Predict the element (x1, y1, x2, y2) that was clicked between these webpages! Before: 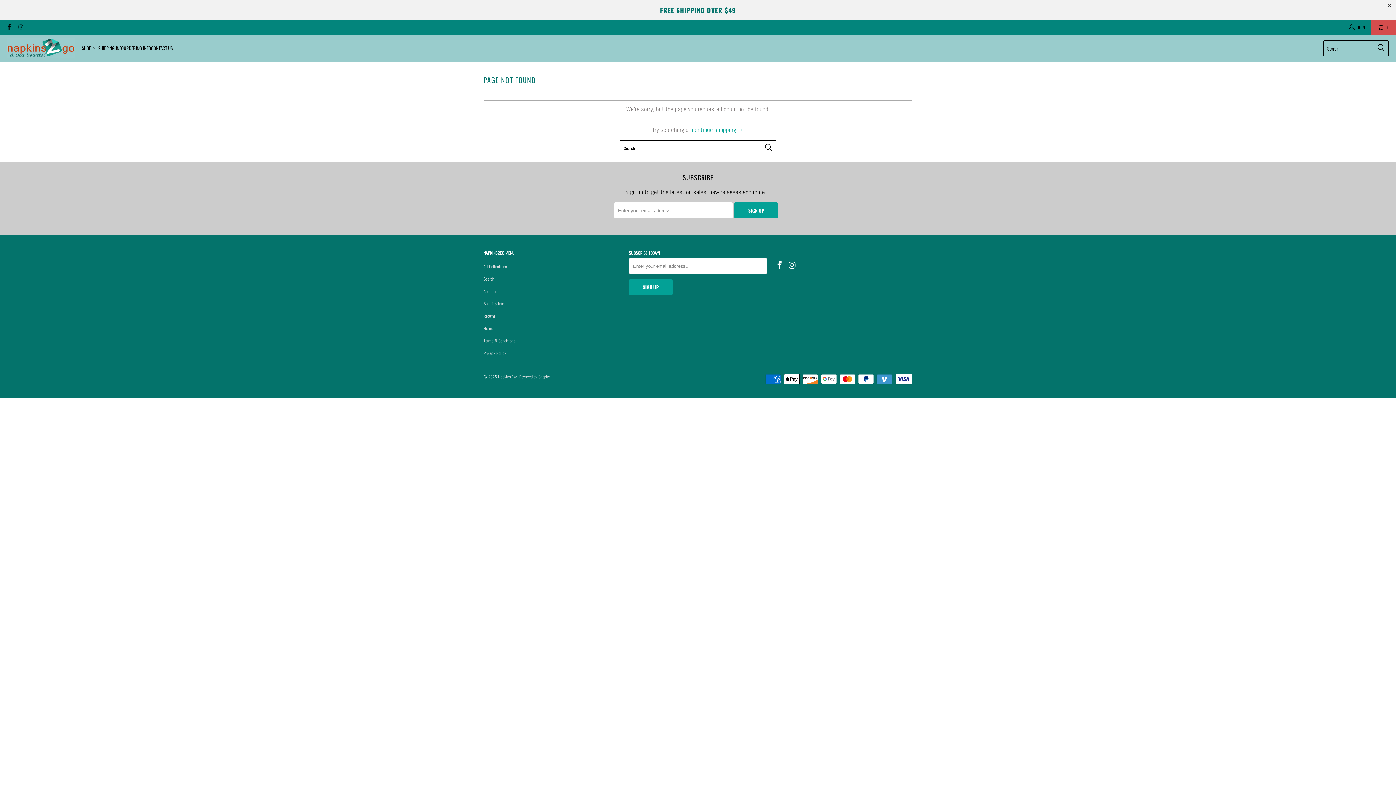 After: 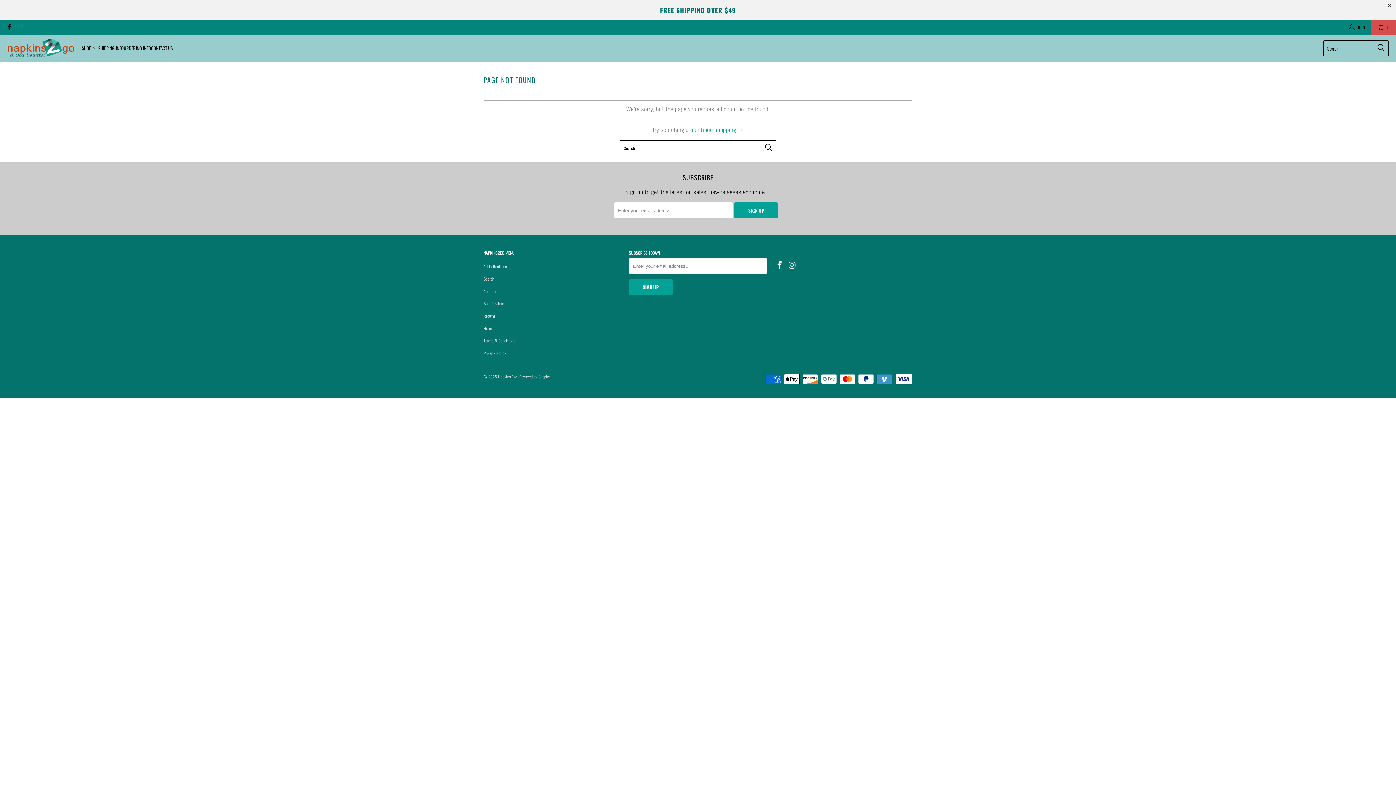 Action: bbox: (17, 23, 23, 31)